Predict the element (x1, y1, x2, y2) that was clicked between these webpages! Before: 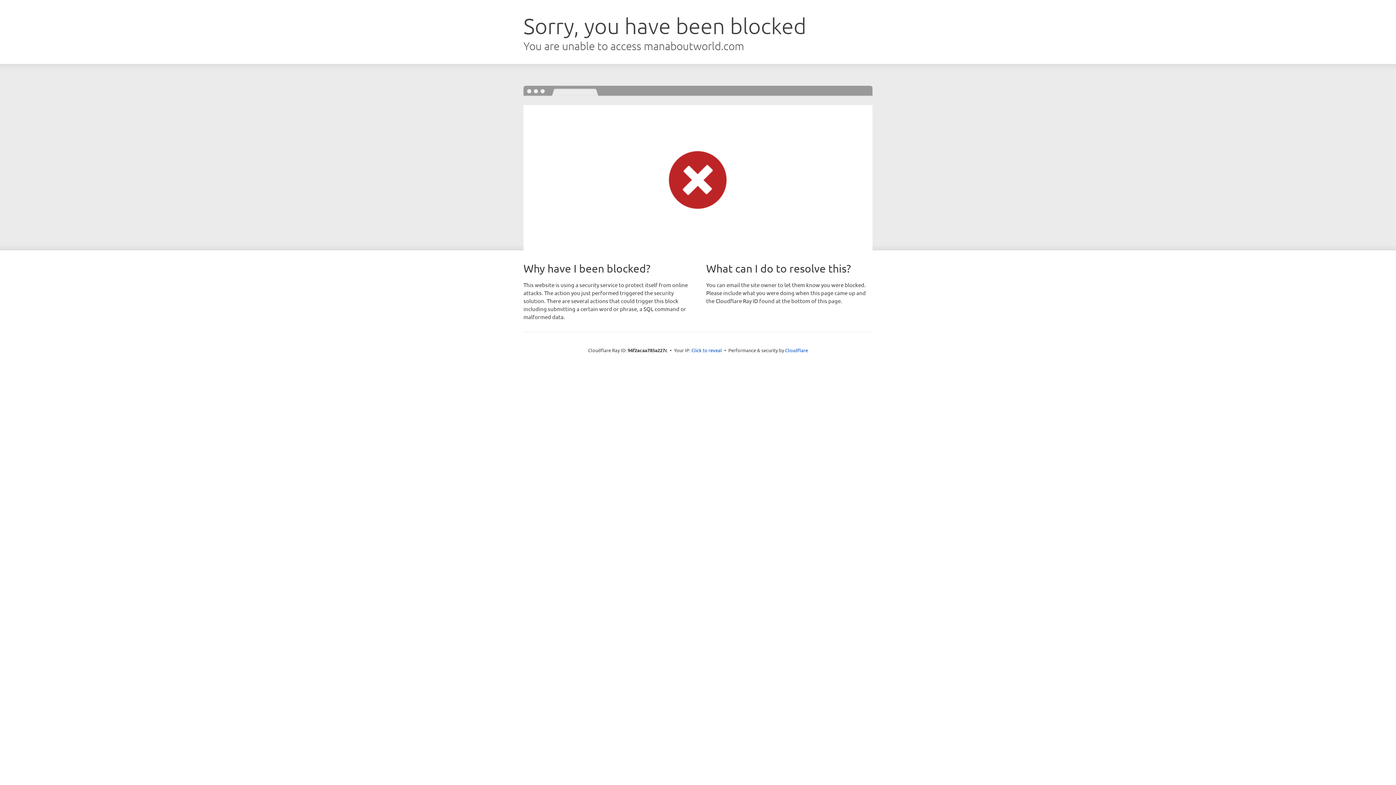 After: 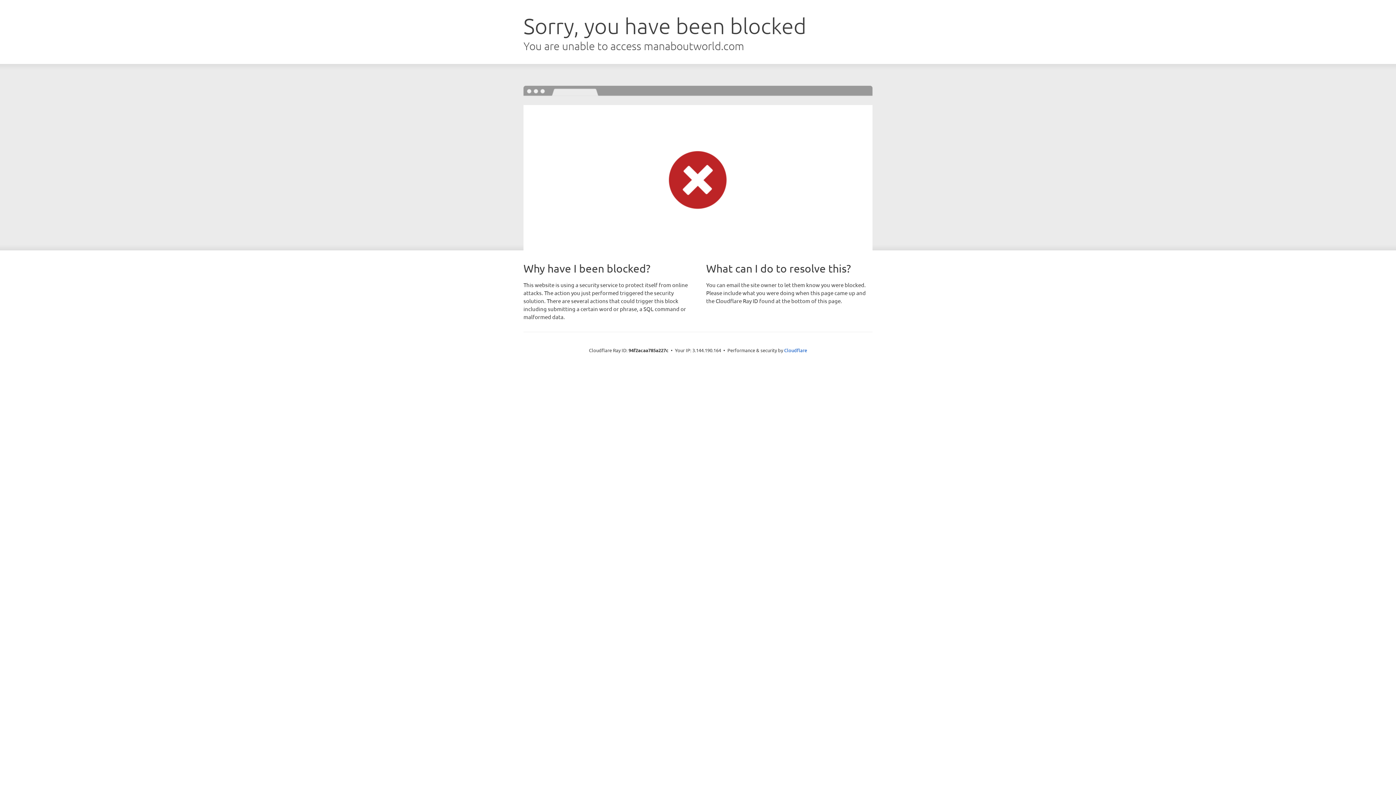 Action: bbox: (691, 346, 722, 353) label: Click to reveal